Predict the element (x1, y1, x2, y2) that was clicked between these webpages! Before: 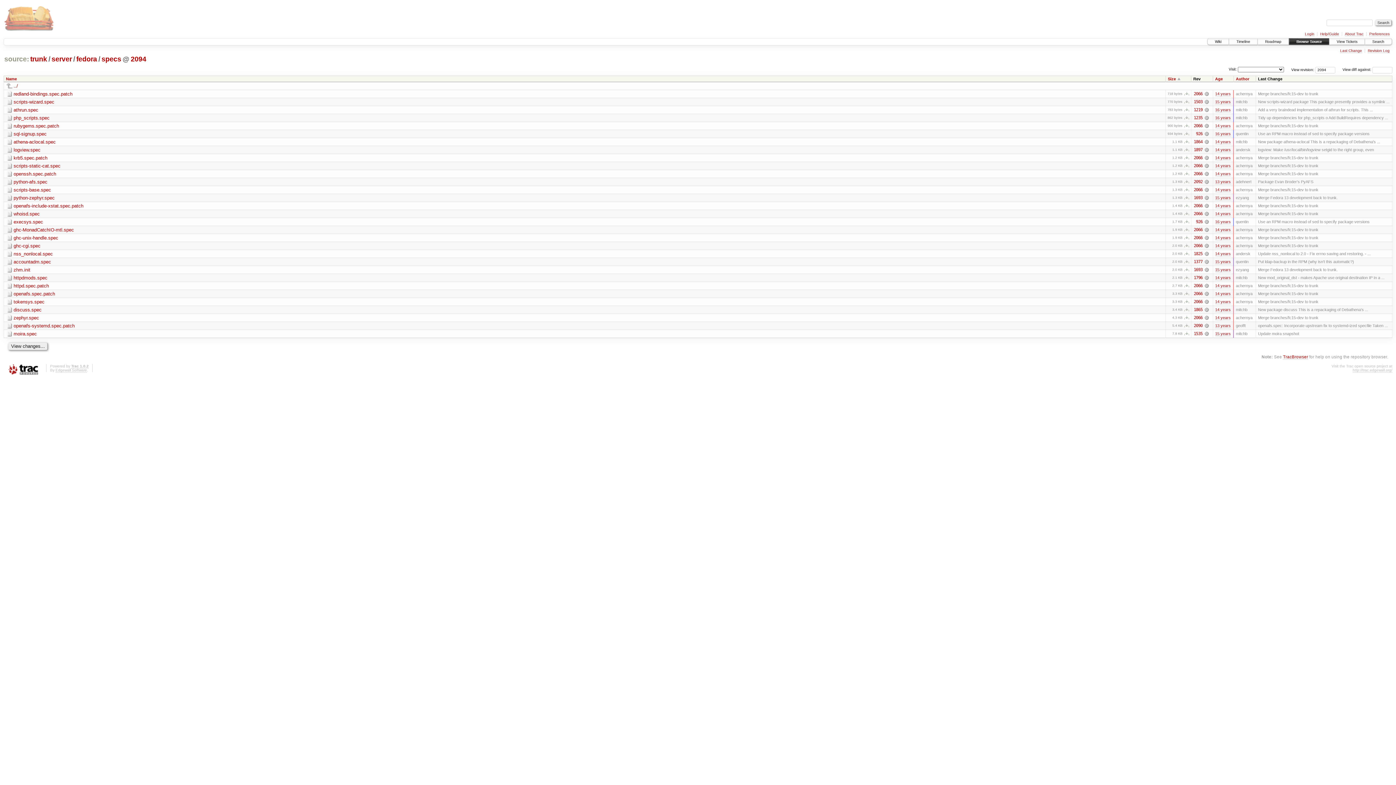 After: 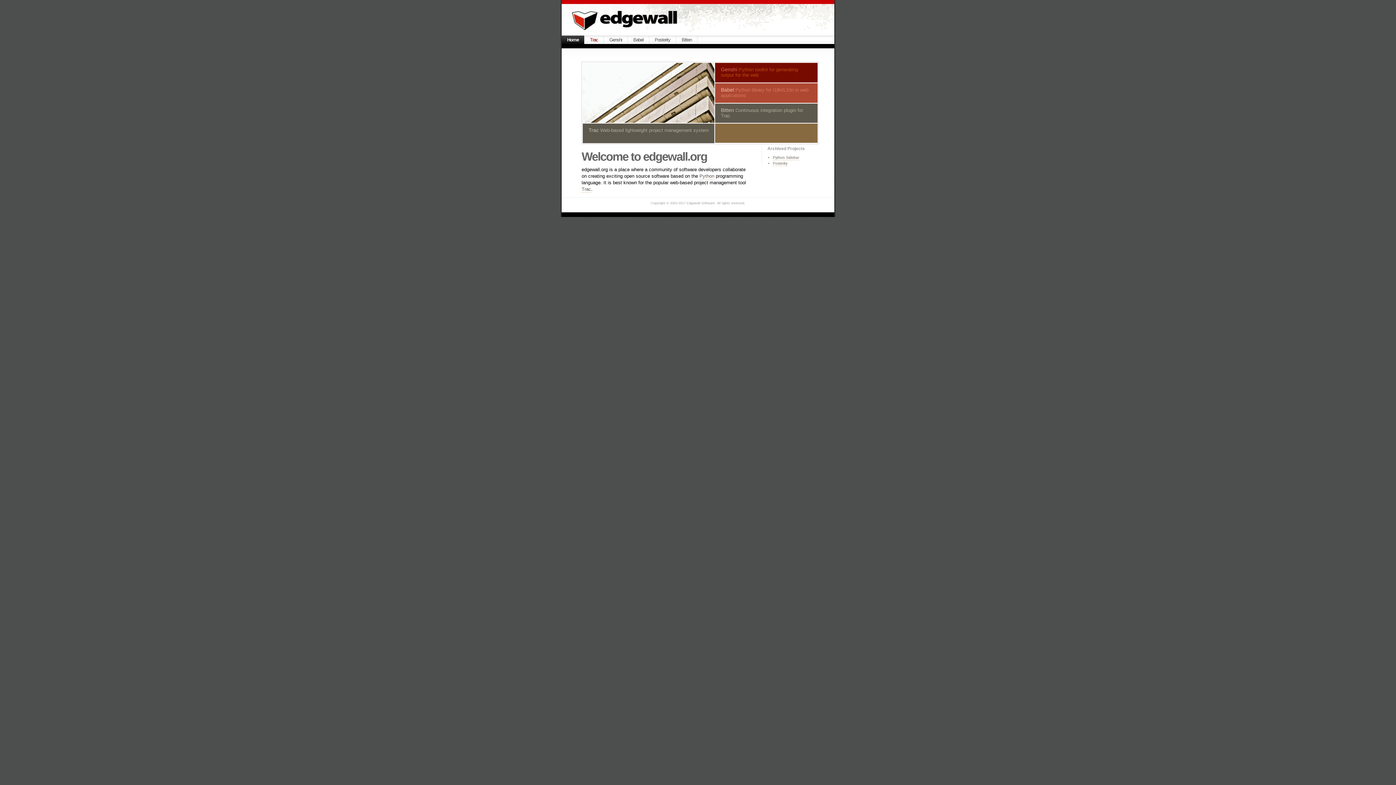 Action: bbox: (55, 368, 86, 372) label: Edgewall Software